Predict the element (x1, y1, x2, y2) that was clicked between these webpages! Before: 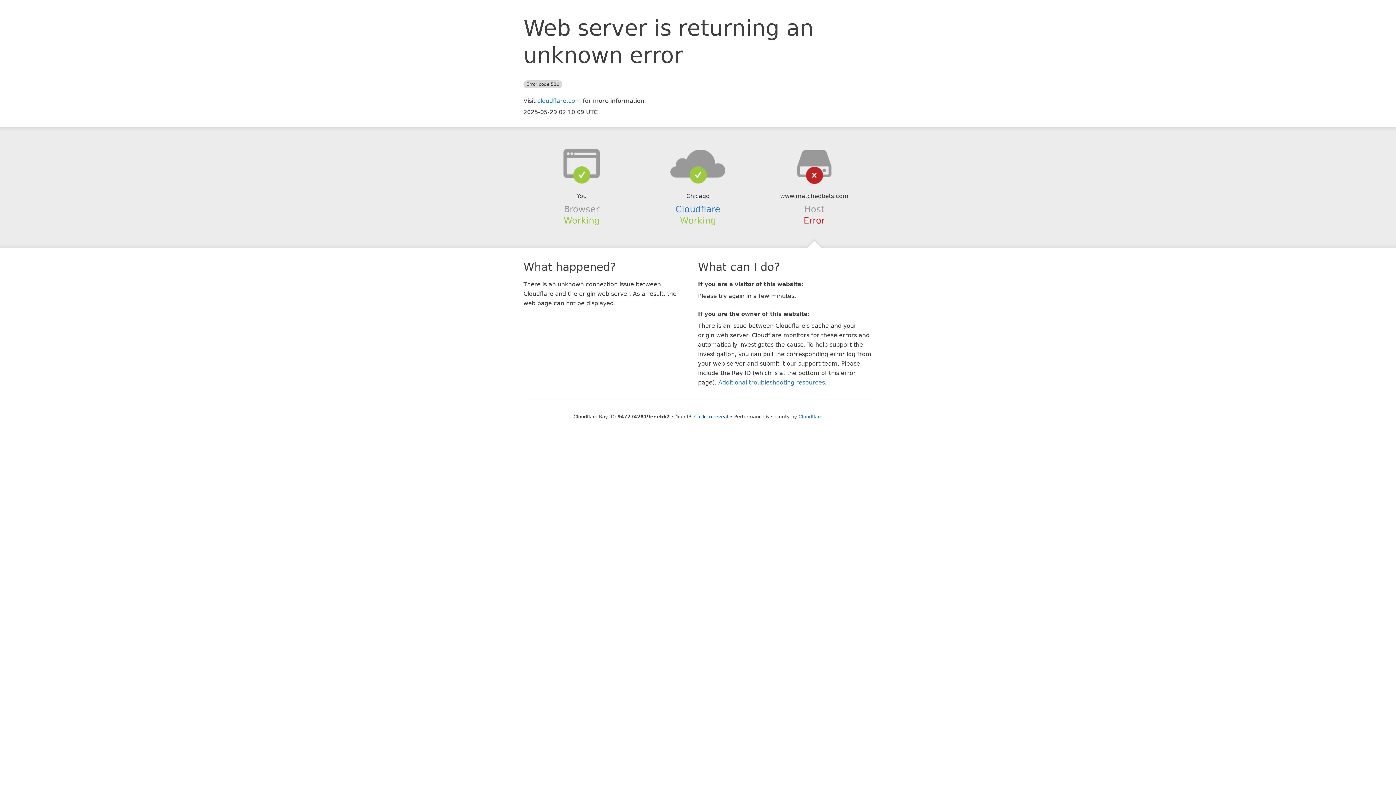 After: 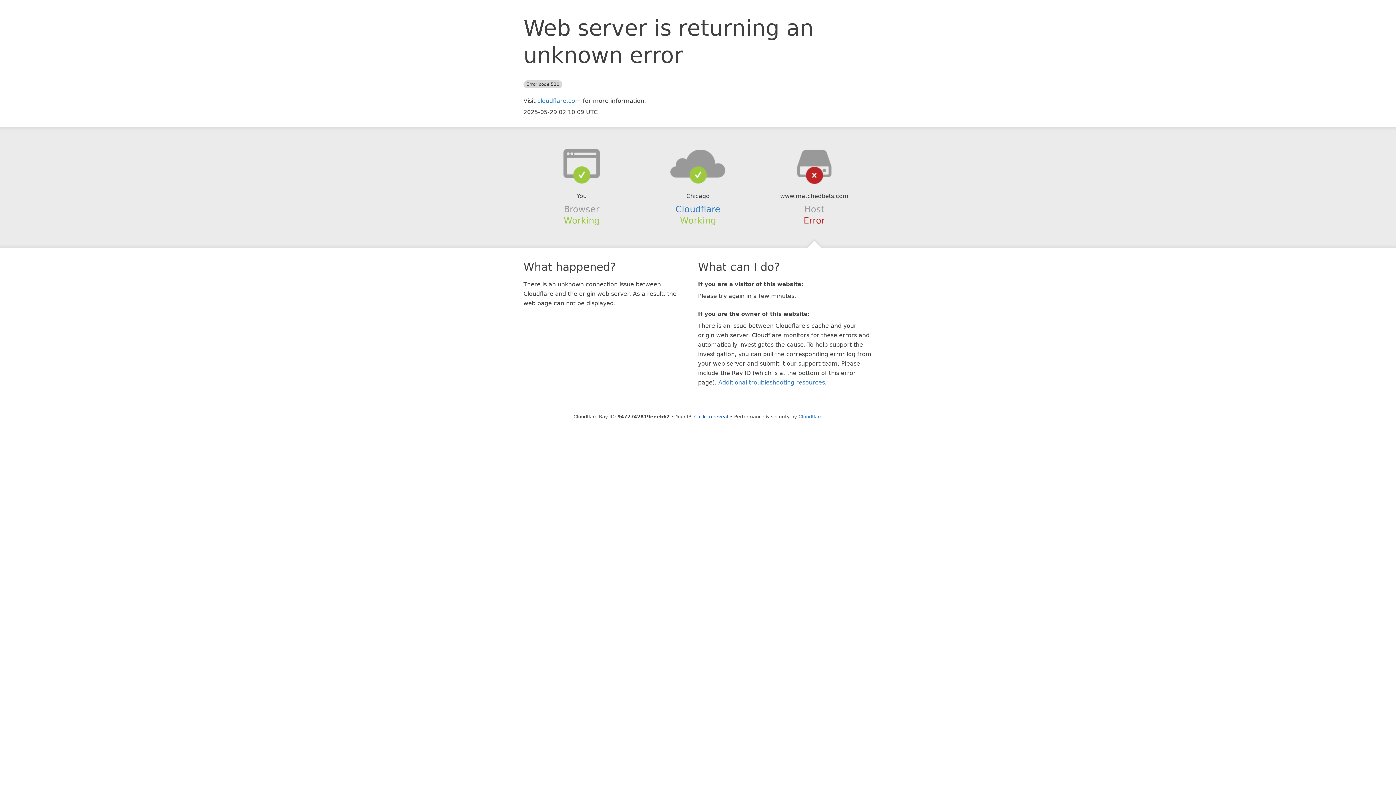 Action: bbox: (639, 148, 756, 178)